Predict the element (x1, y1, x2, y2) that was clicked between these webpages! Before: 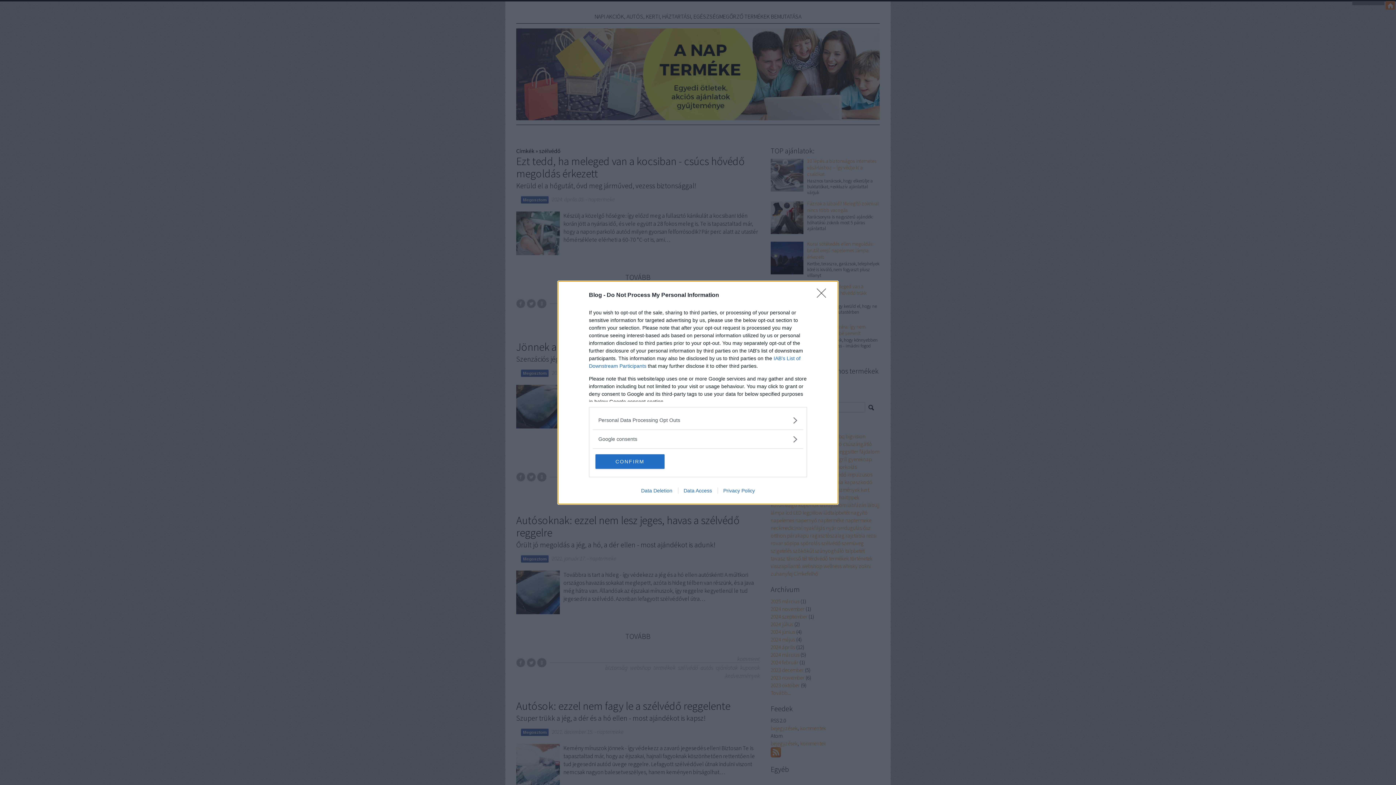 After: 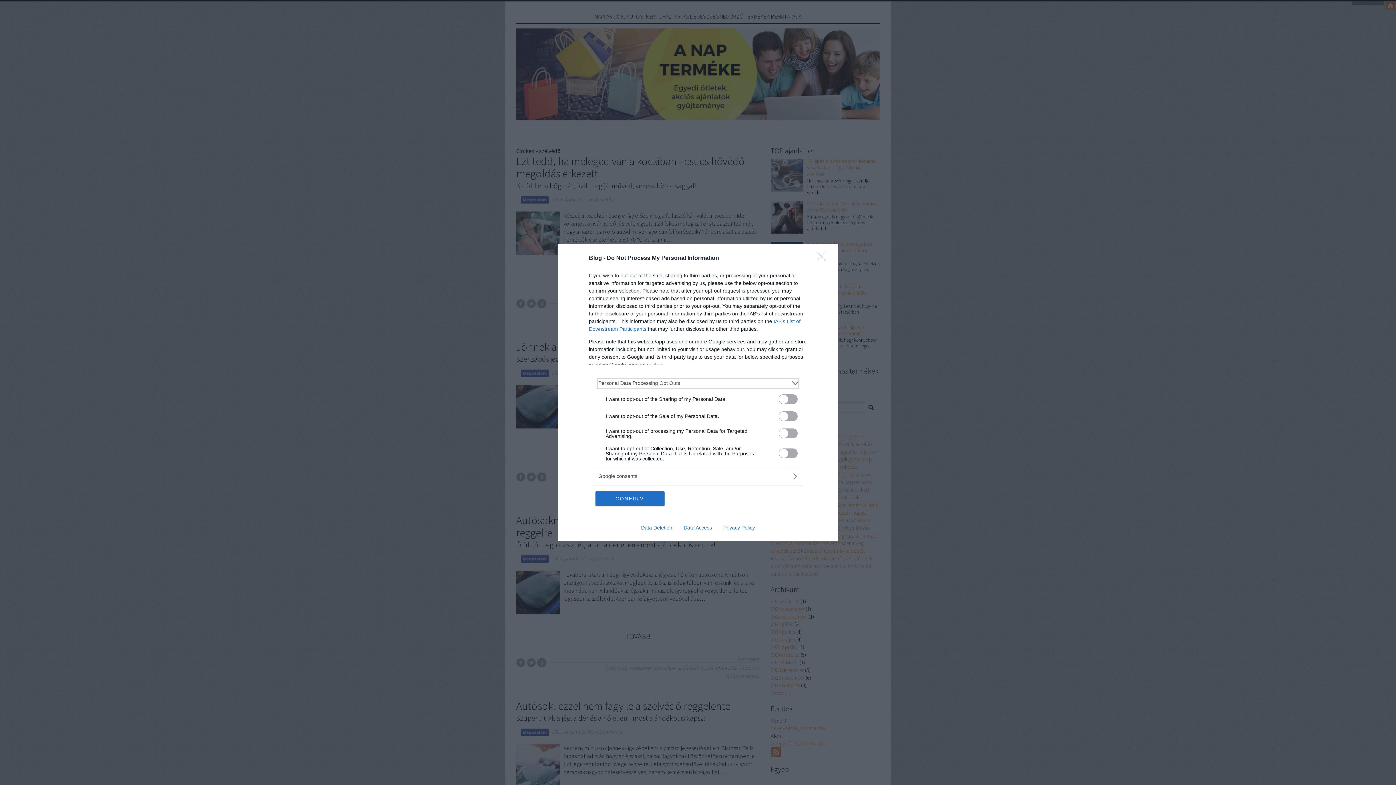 Action: label: Opt-Outs bbox: (598, 416, 797, 424)